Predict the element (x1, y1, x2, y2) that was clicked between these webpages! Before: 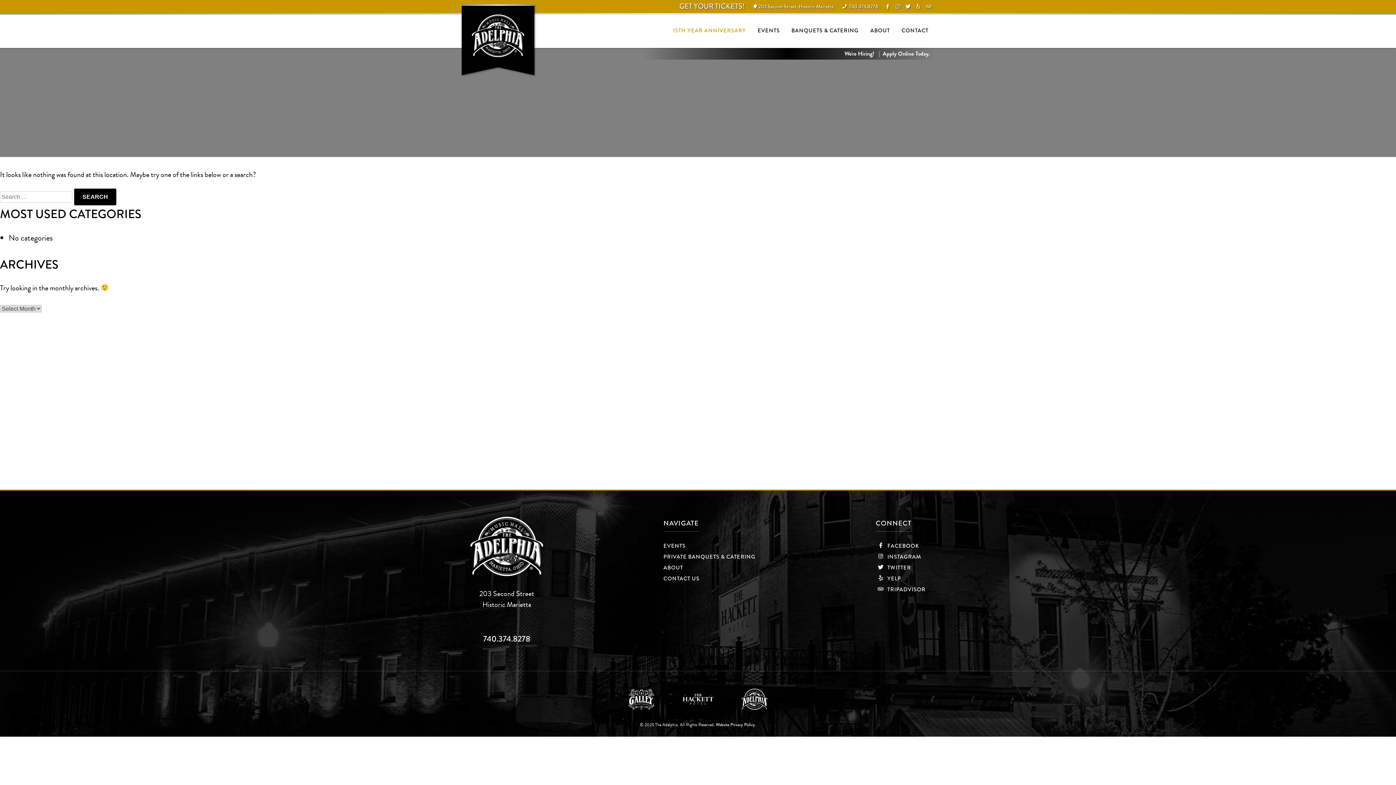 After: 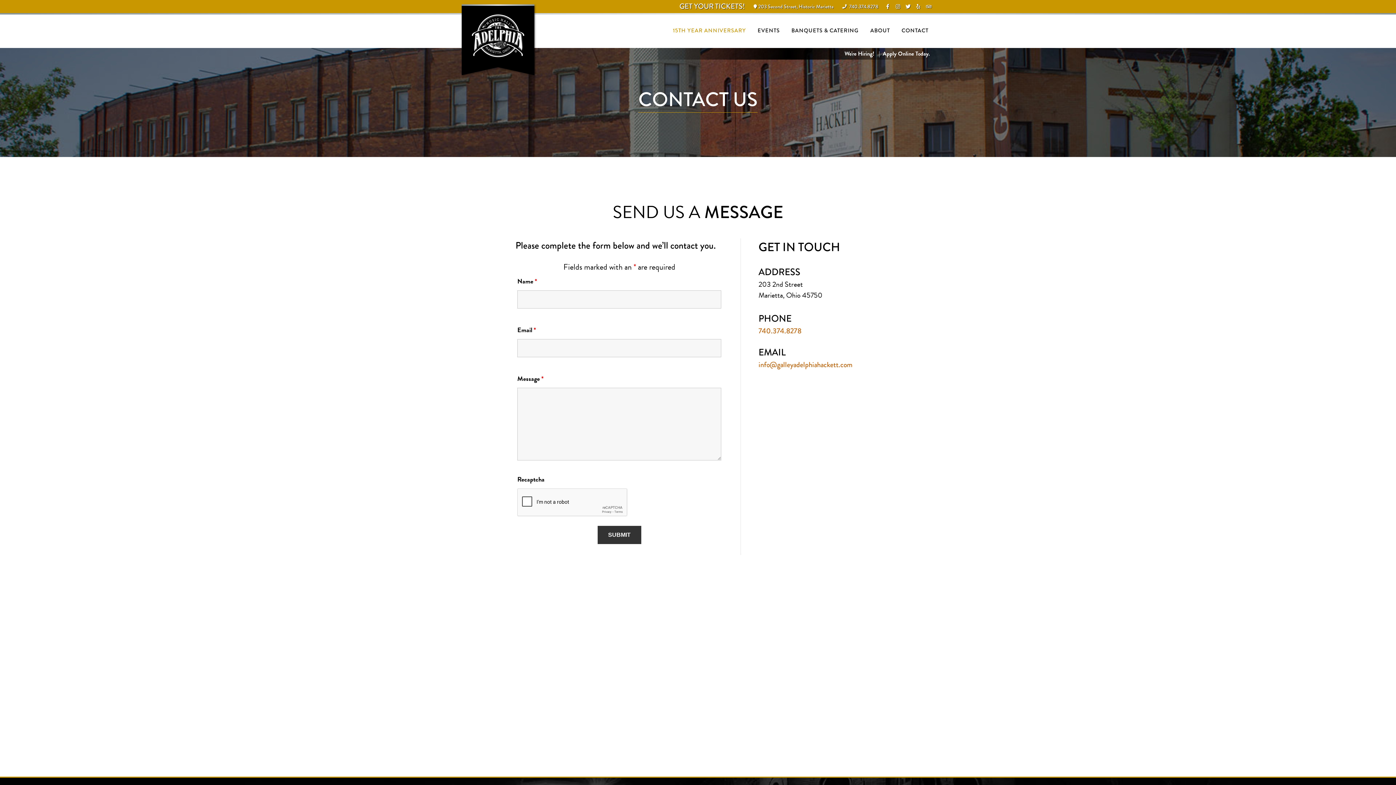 Action: bbox: (663, 574, 699, 582) label: CONTACT US